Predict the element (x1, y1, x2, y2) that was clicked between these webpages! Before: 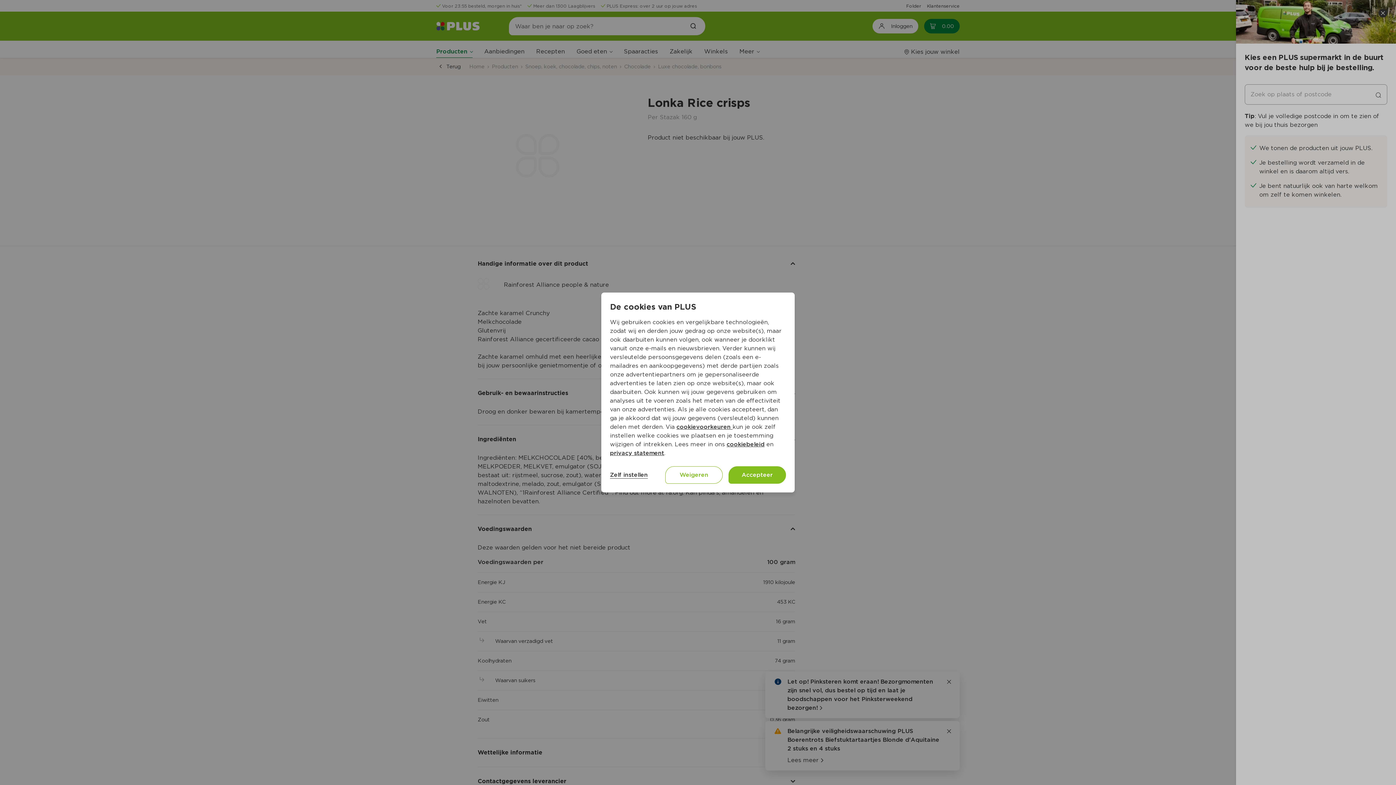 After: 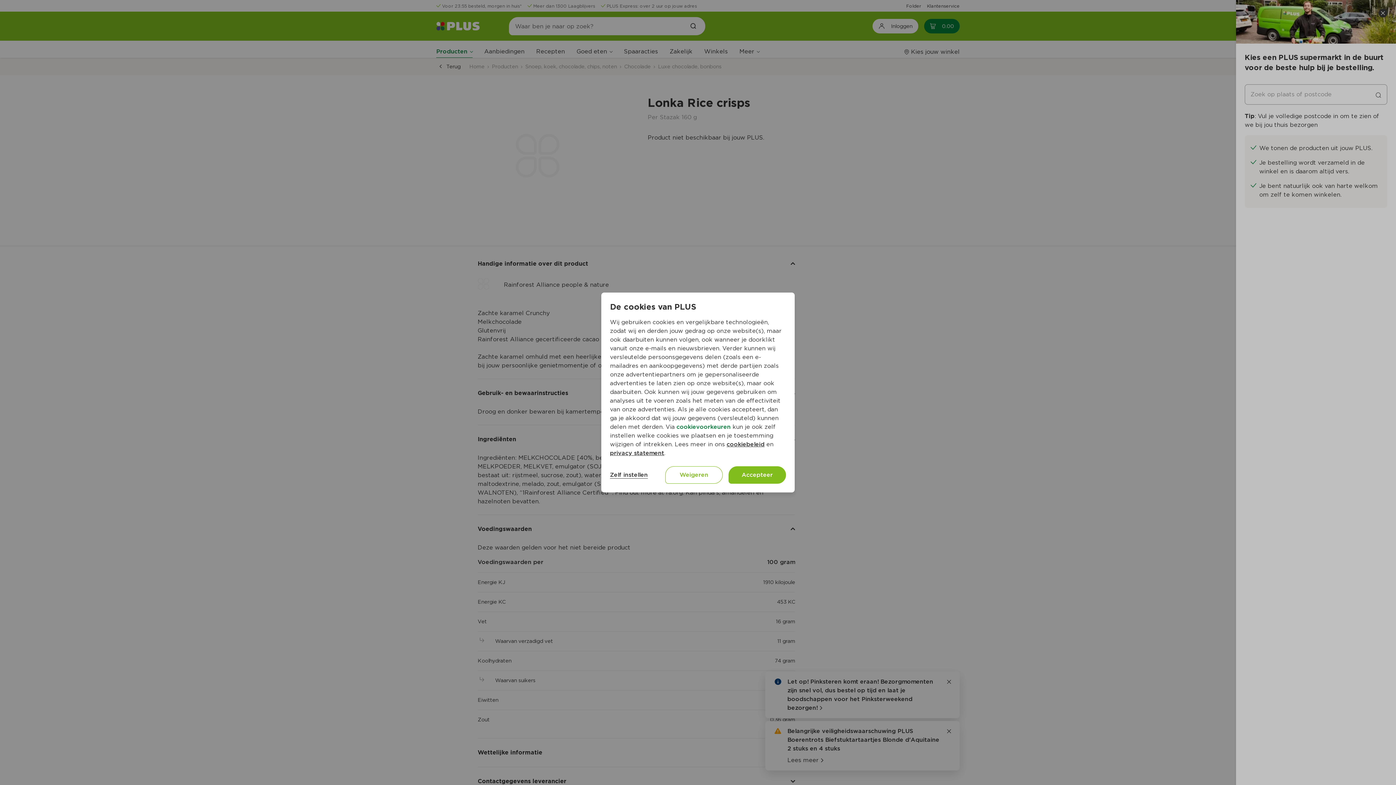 Action: bbox: (676, 423, 732, 430) label: cookievoorkeuren 